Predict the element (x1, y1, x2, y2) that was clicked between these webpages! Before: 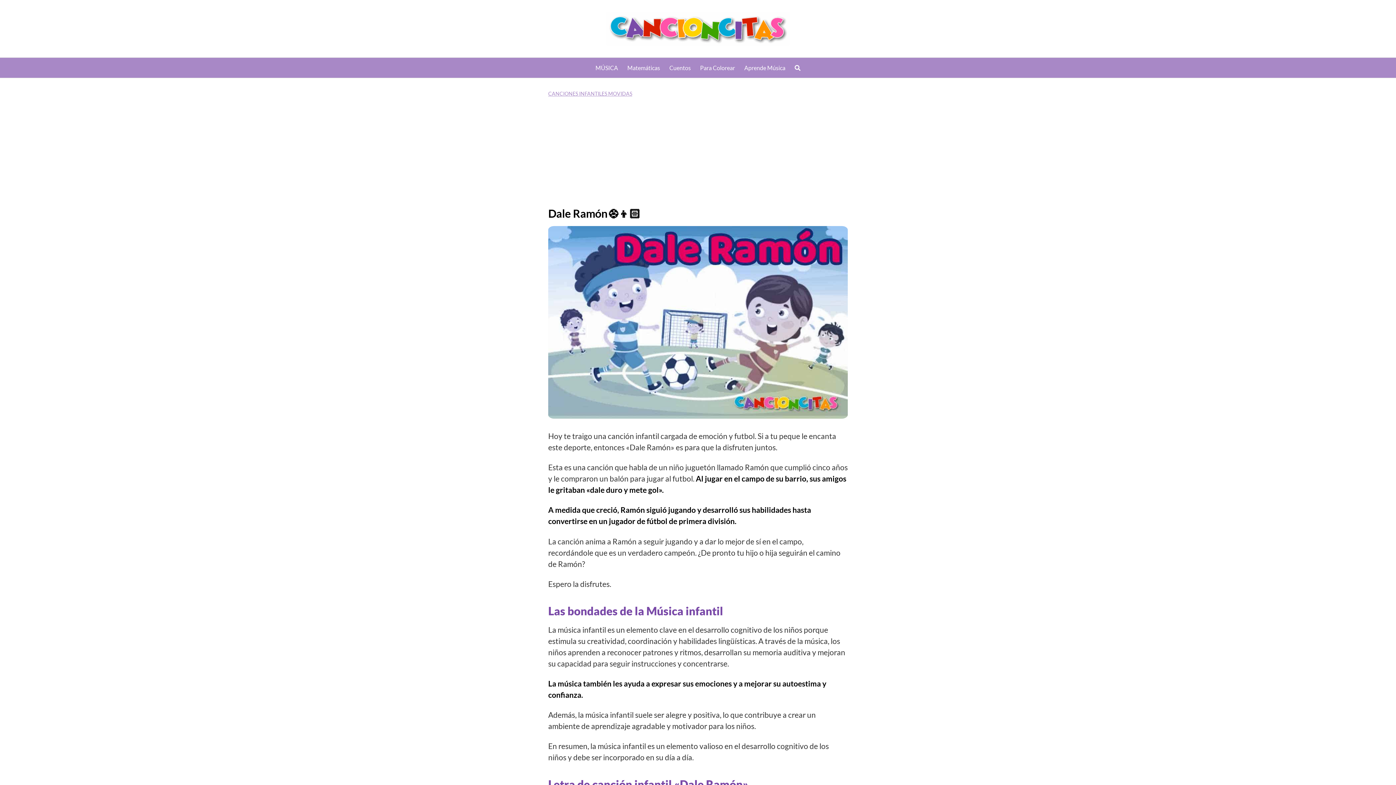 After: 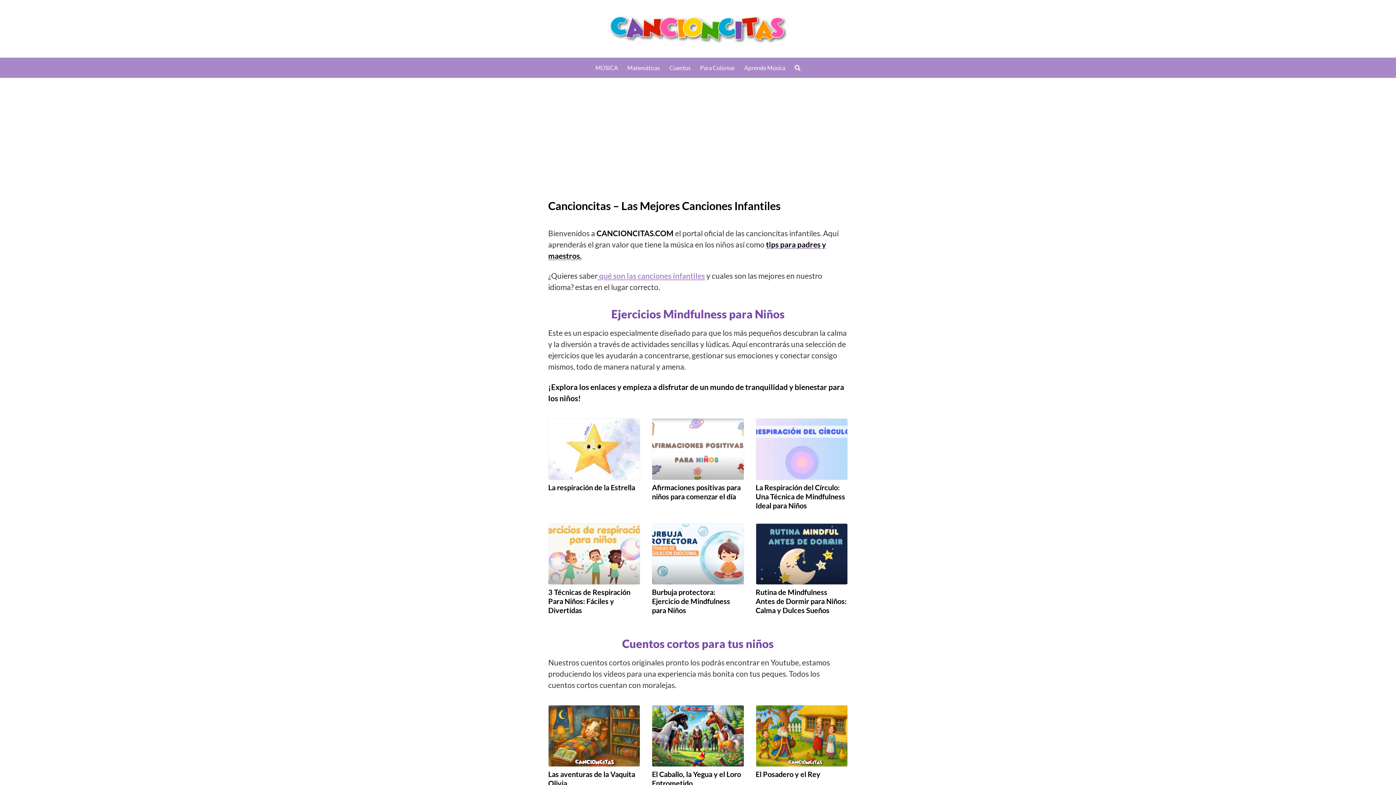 Action: bbox: (11, 11, 1384, 45)